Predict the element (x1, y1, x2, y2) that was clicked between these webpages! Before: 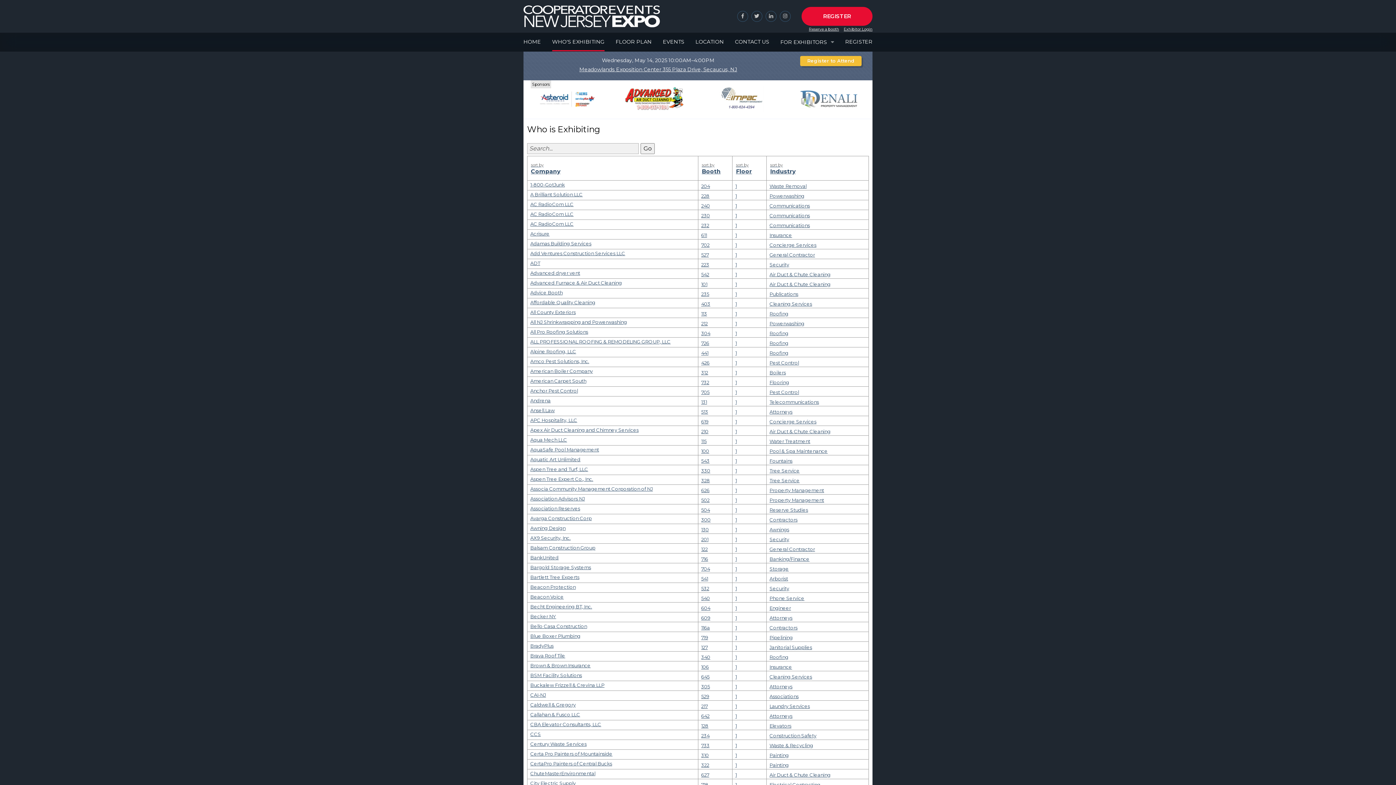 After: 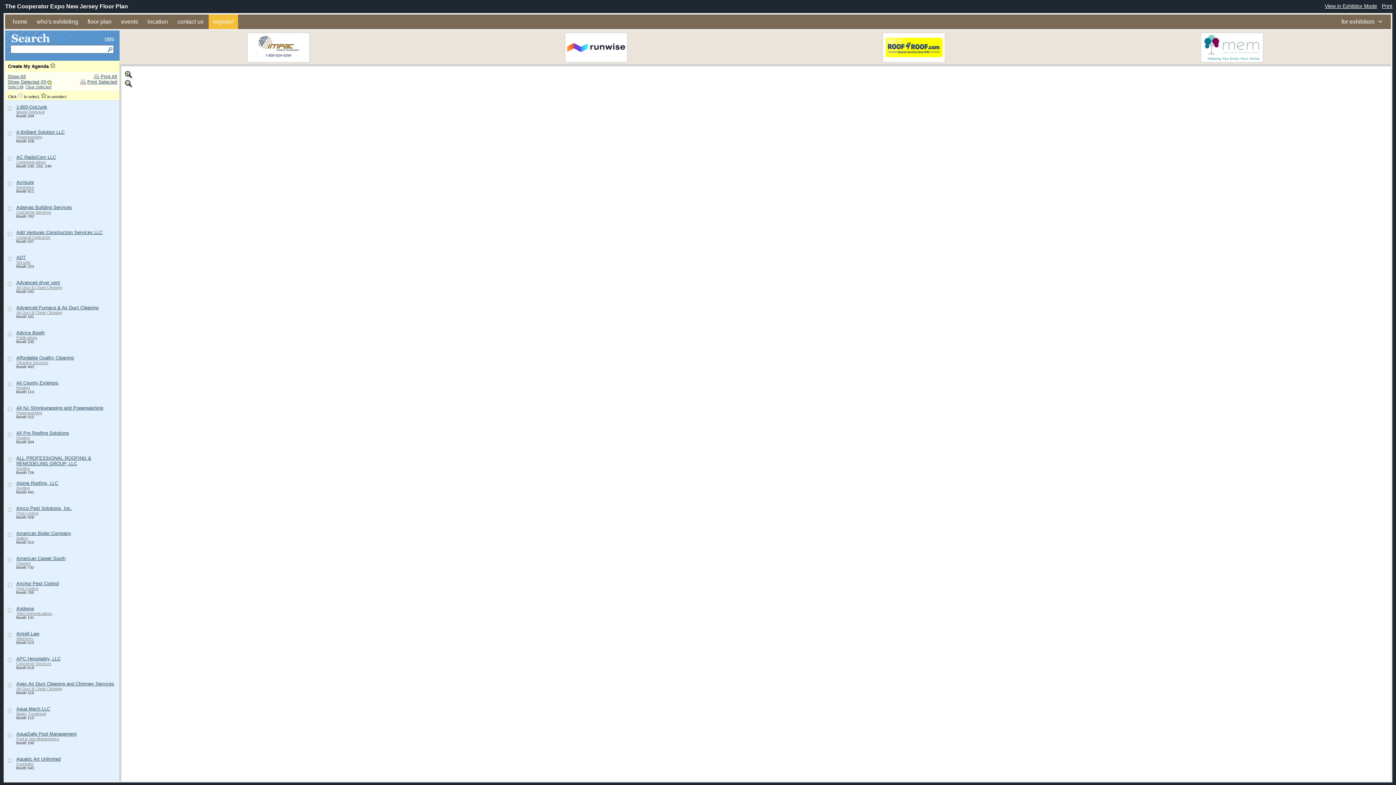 Action: bbox: (701, 418, 708, 424) label: 619